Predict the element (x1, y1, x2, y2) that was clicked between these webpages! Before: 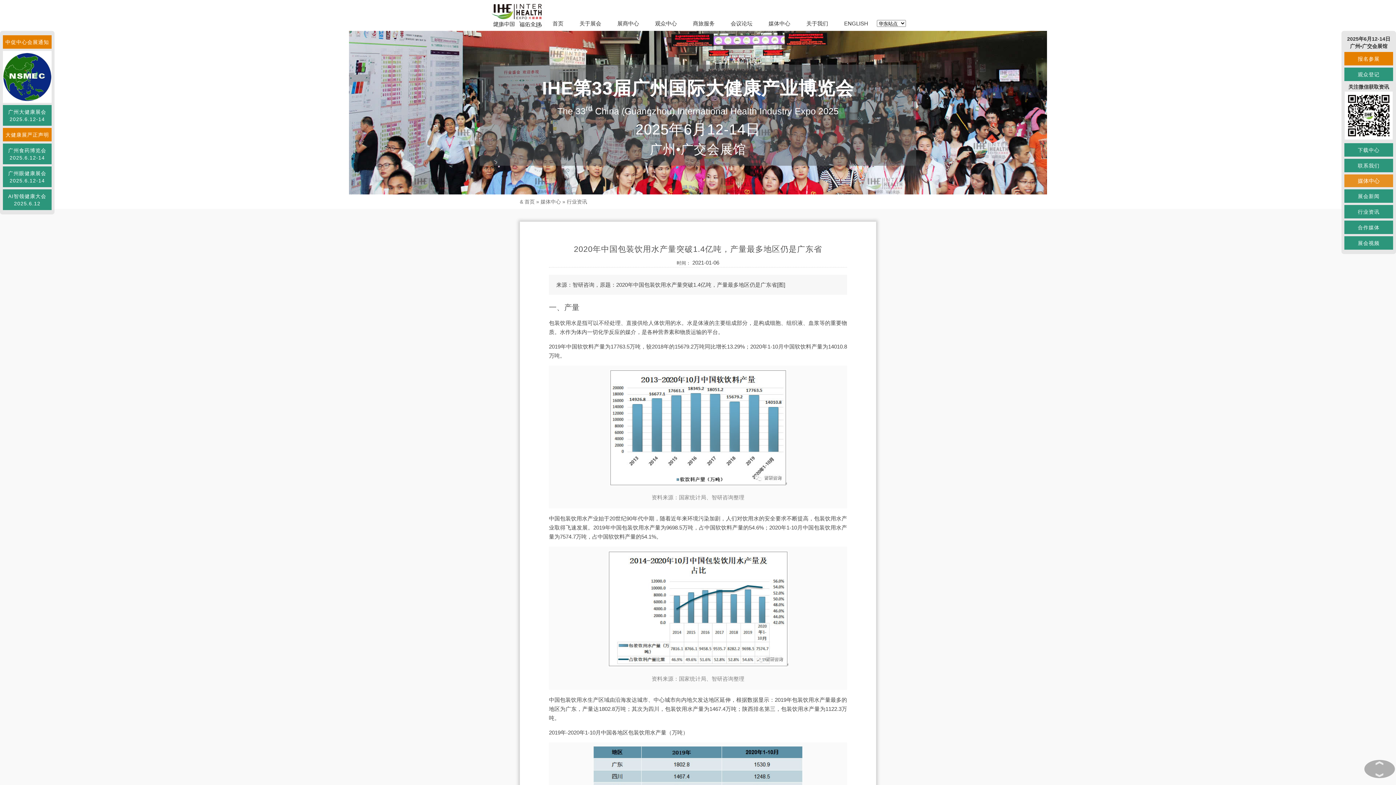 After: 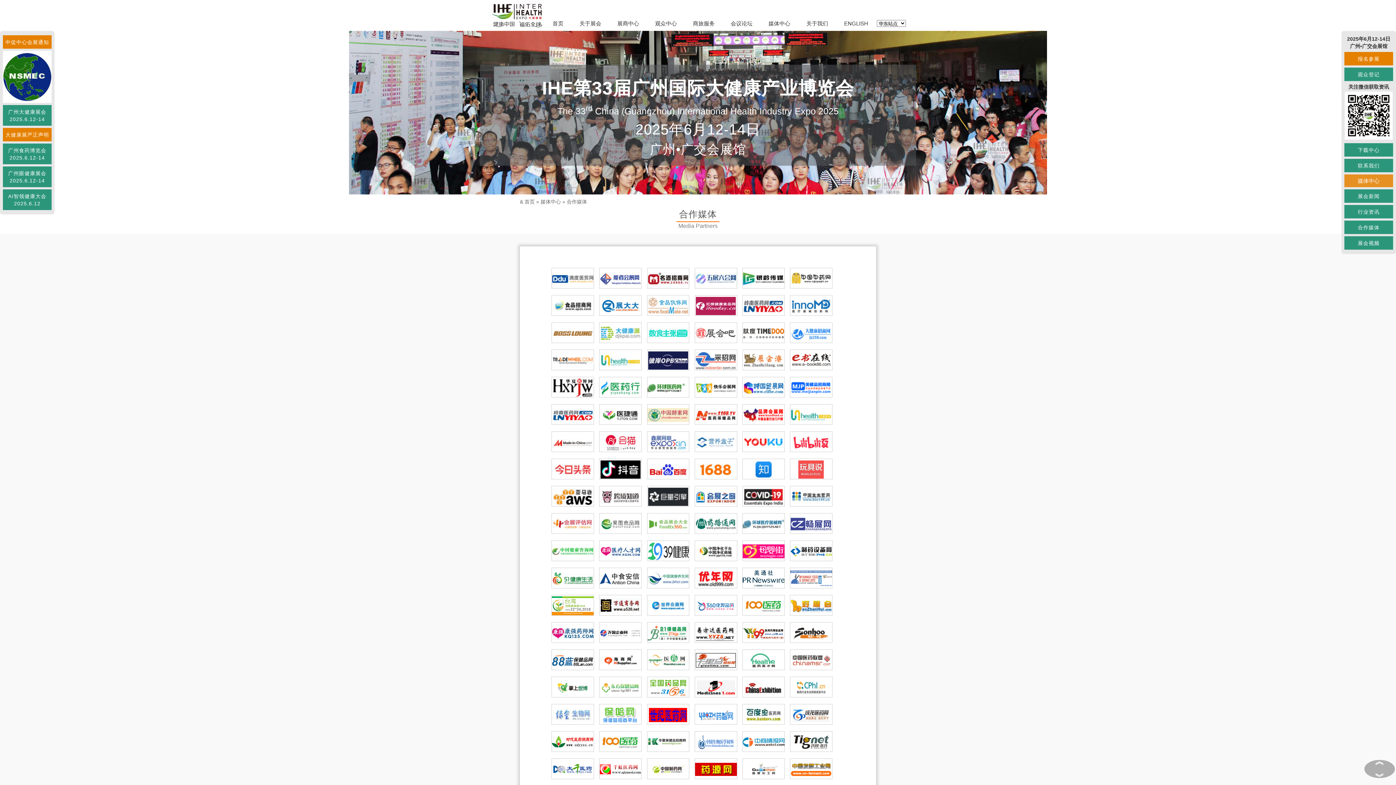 Action: label: 合作媒体 bbox: (1344, 220, 1393, 234)